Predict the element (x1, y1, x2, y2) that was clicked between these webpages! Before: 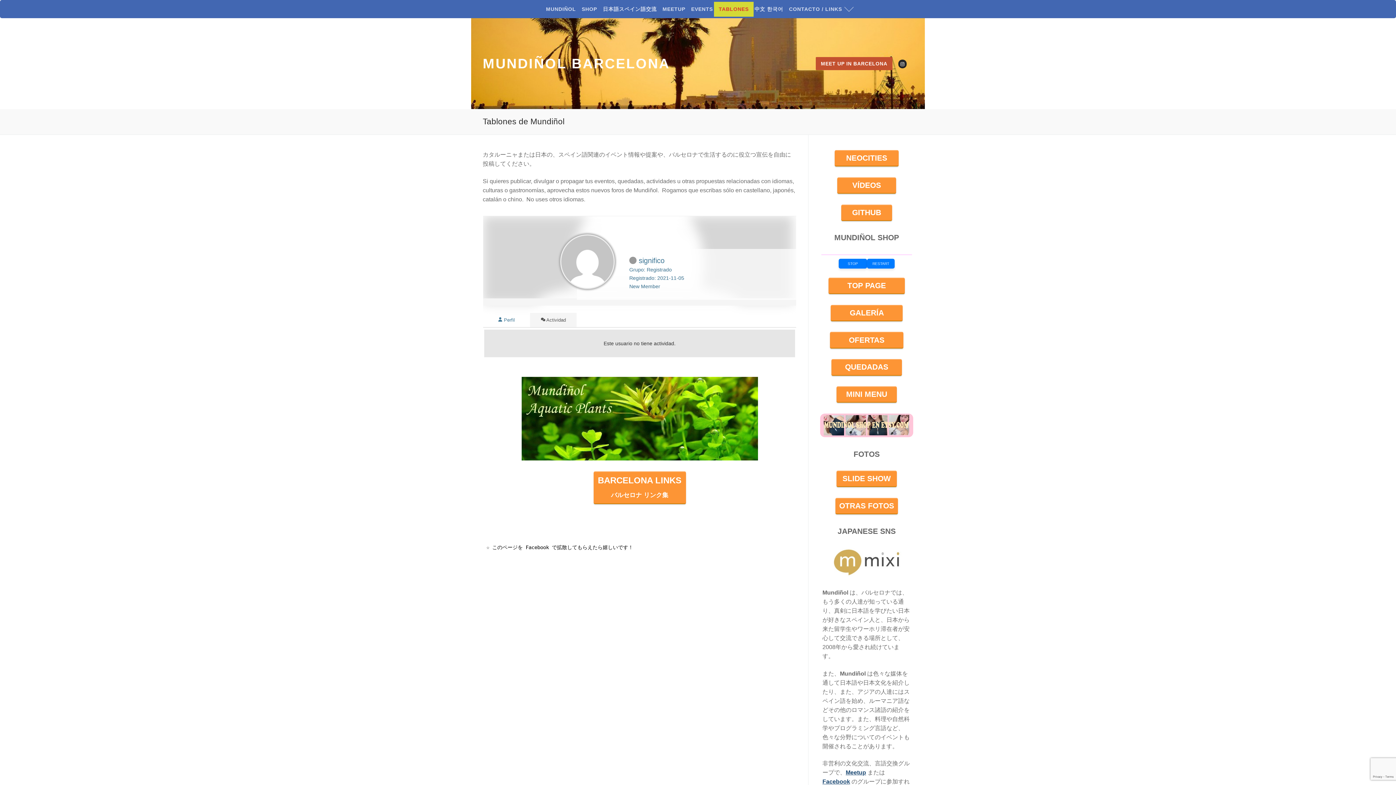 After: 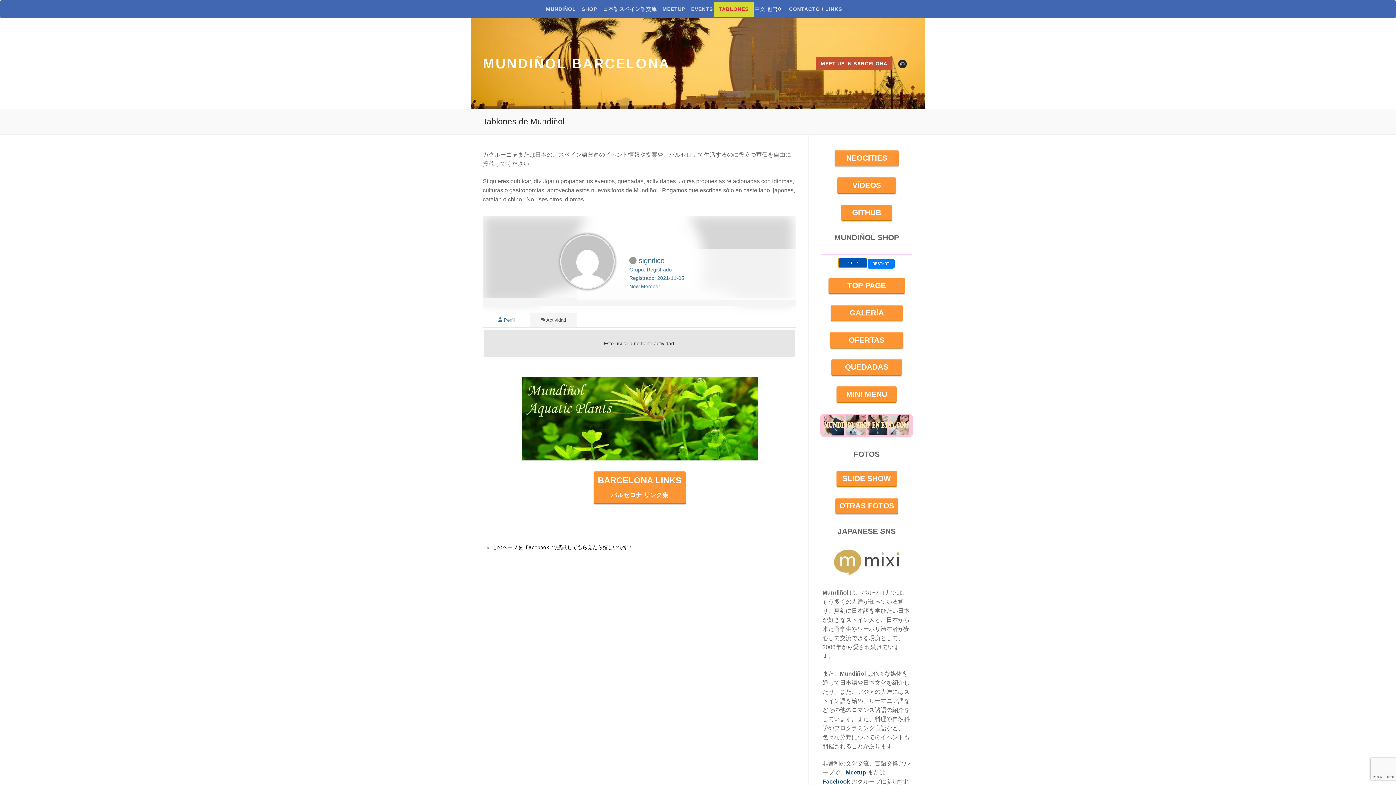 Action: bbox: (838, 258, 867, 268) label:  STOP 